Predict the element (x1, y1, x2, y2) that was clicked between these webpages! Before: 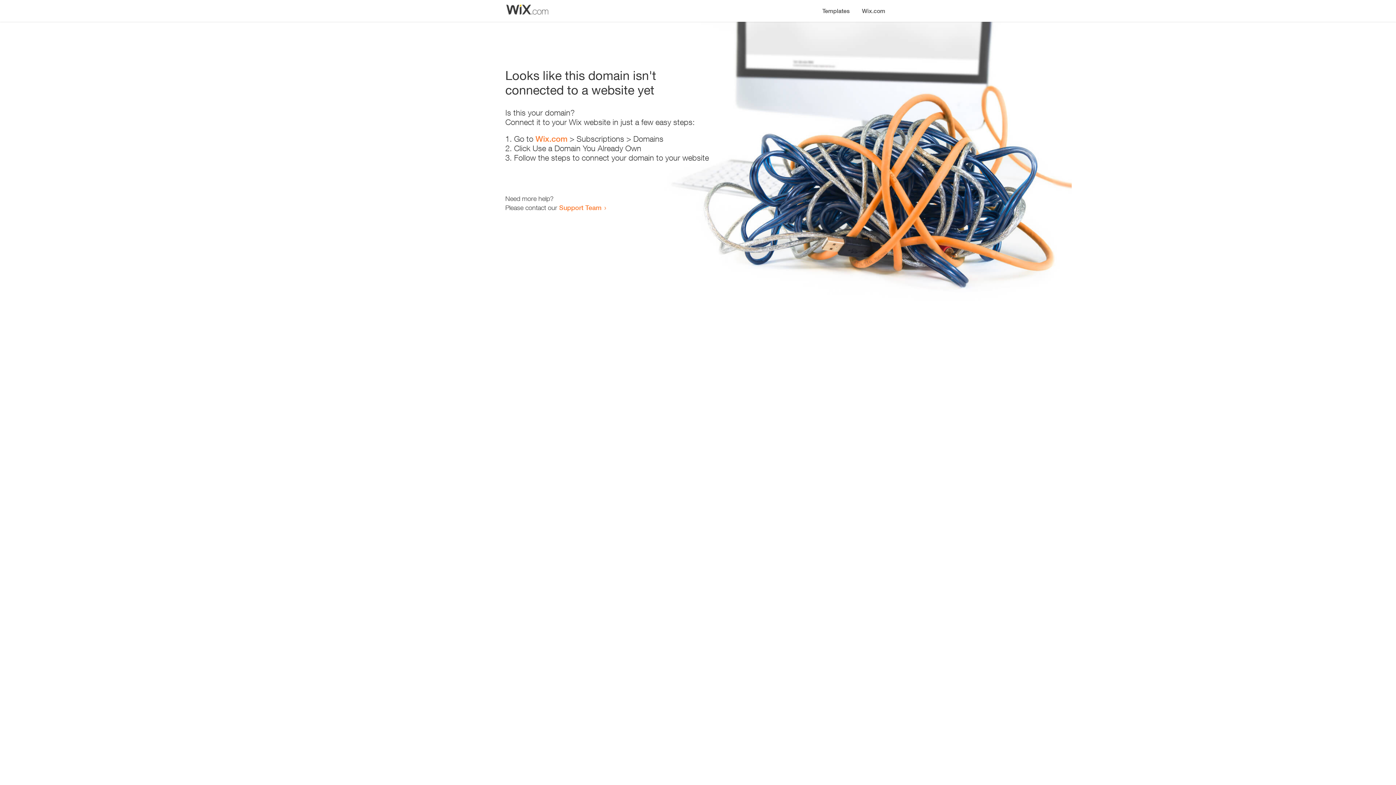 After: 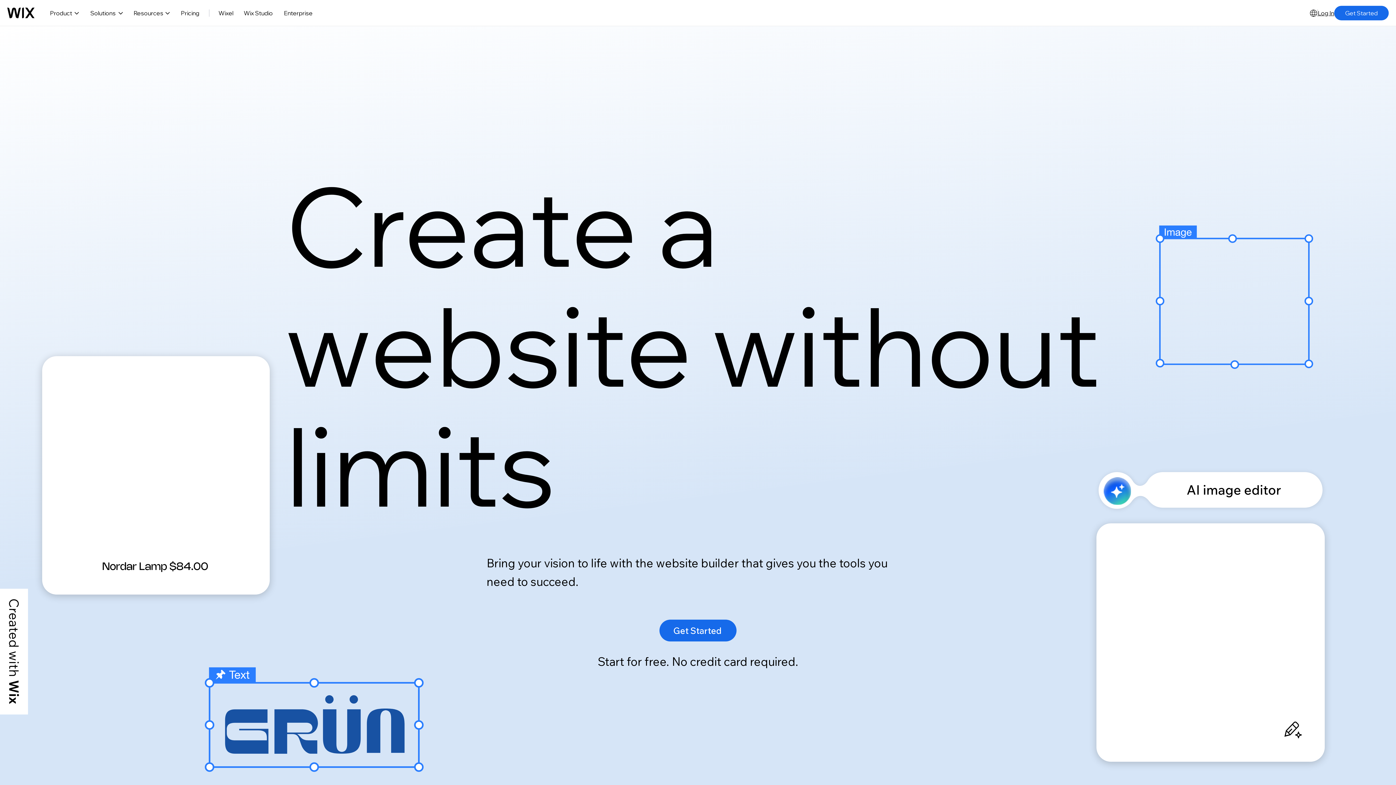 Action: label: Wix.com bbox: (856, 0, 890, 14)